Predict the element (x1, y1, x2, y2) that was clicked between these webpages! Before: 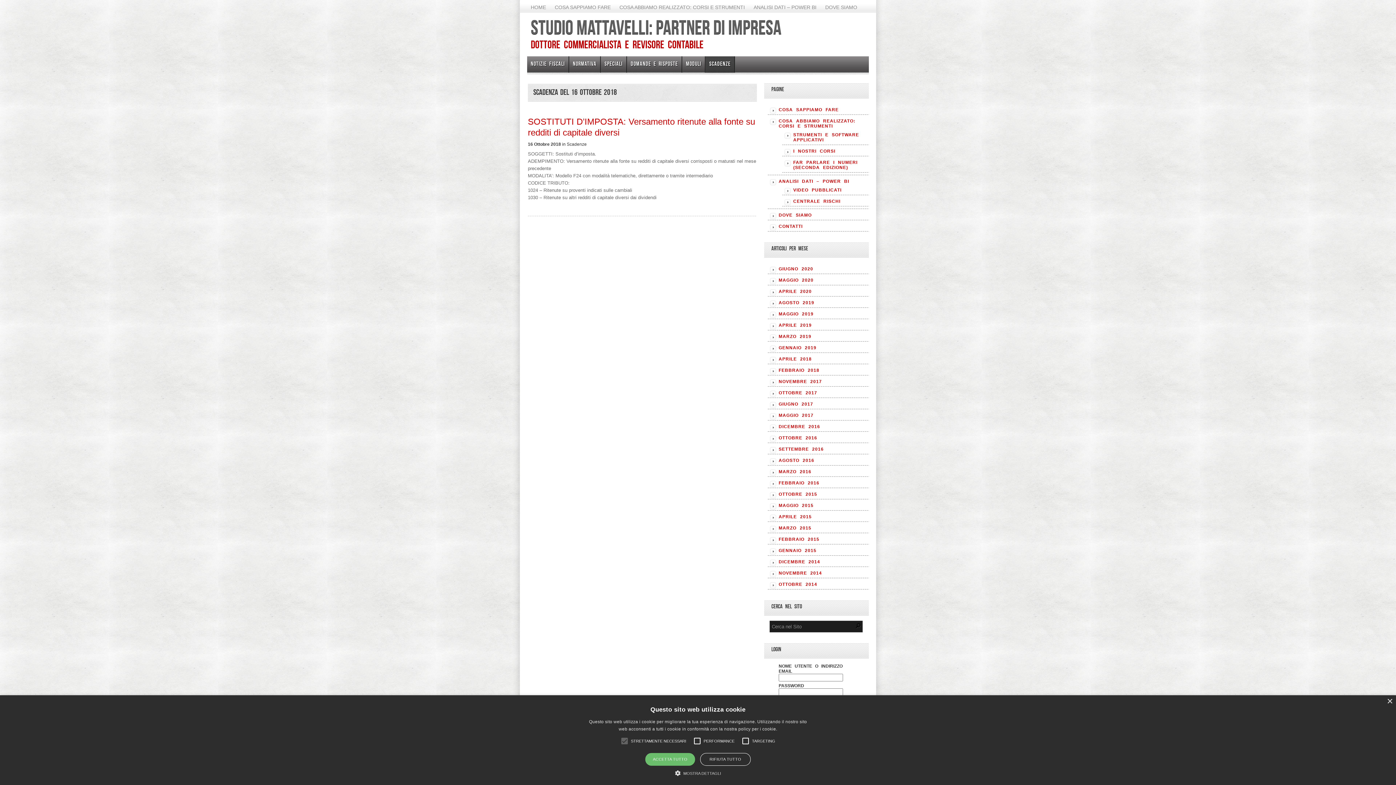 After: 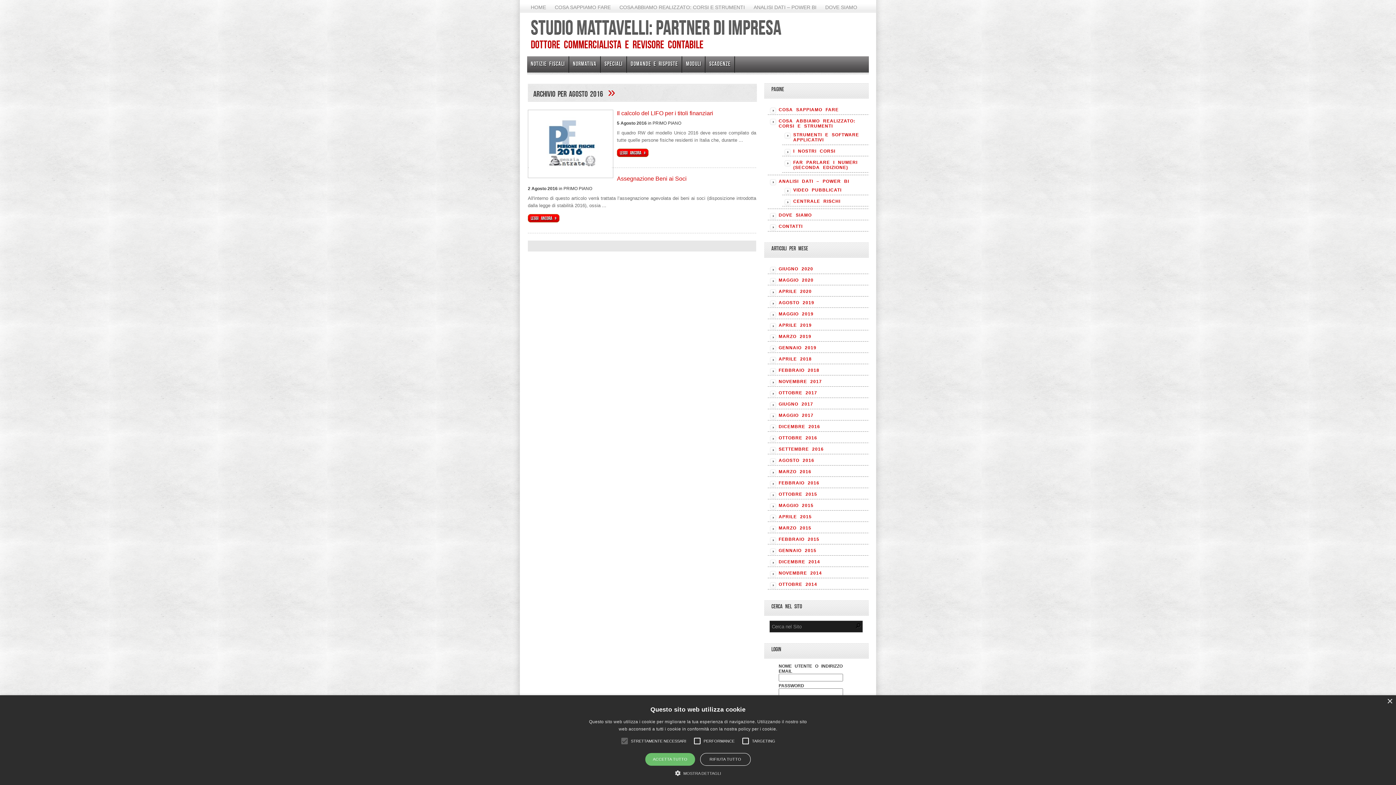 Action: label: AGOSTO 2016 bbox: (778, 458, 814, 463)